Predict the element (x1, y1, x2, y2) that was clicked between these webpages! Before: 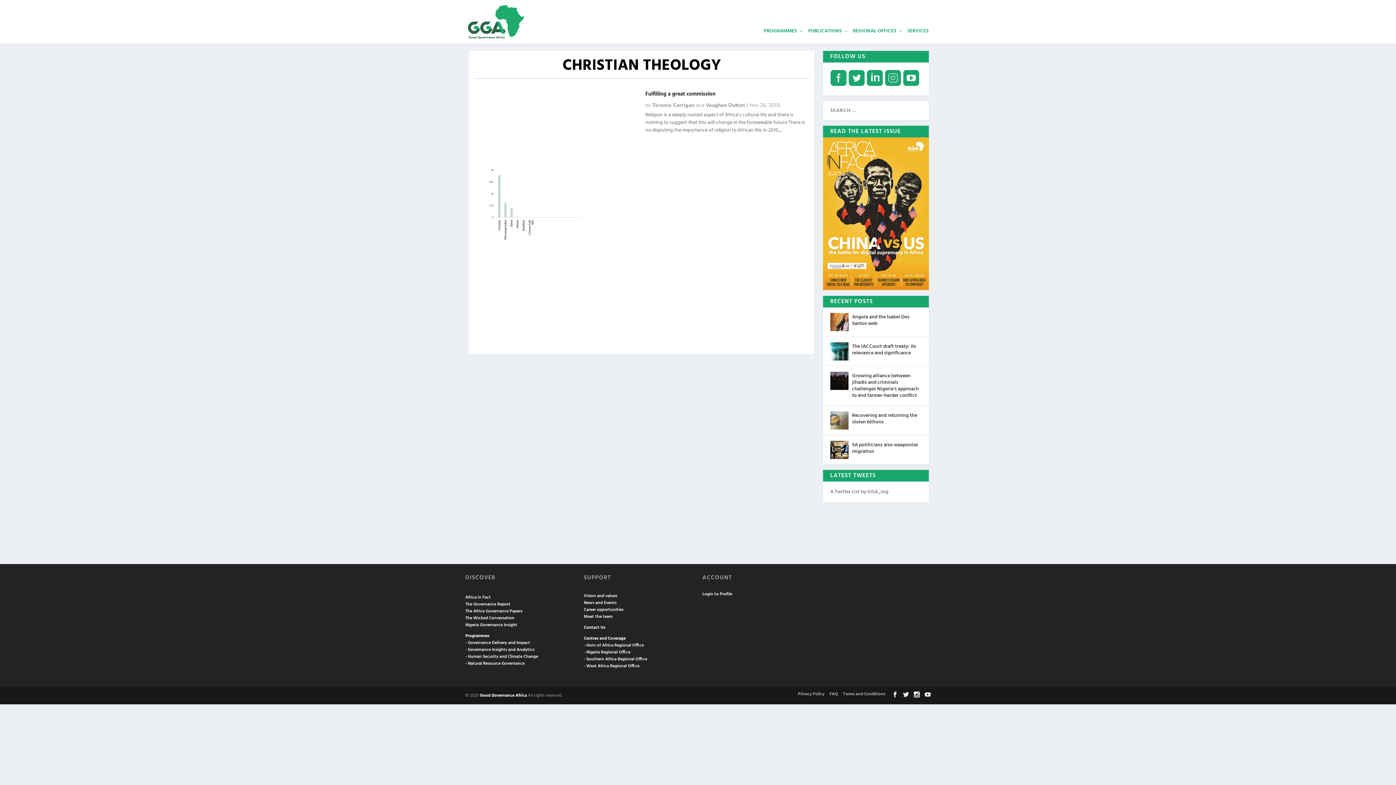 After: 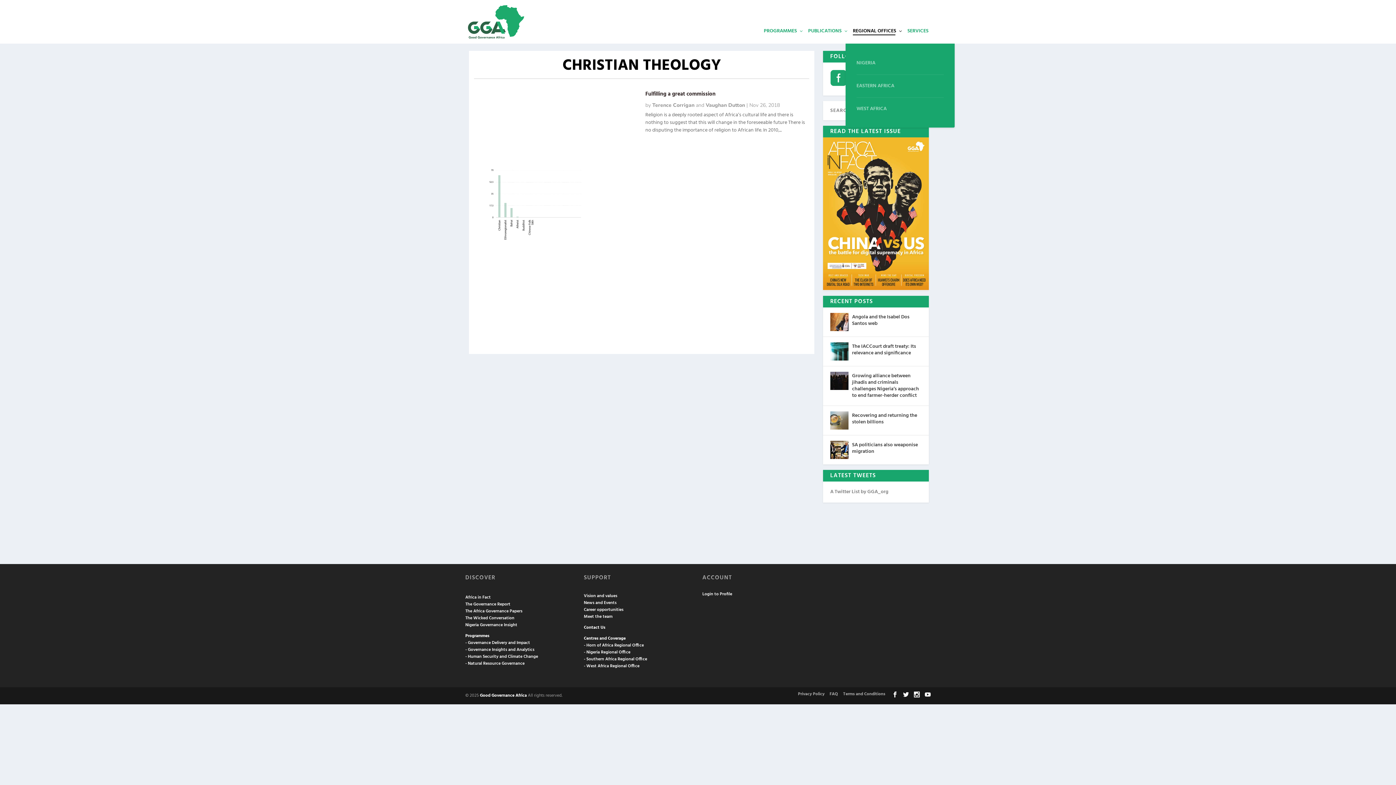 Action: label: REGIONAL OFFICES bbox: (853, 22, 903, 43)